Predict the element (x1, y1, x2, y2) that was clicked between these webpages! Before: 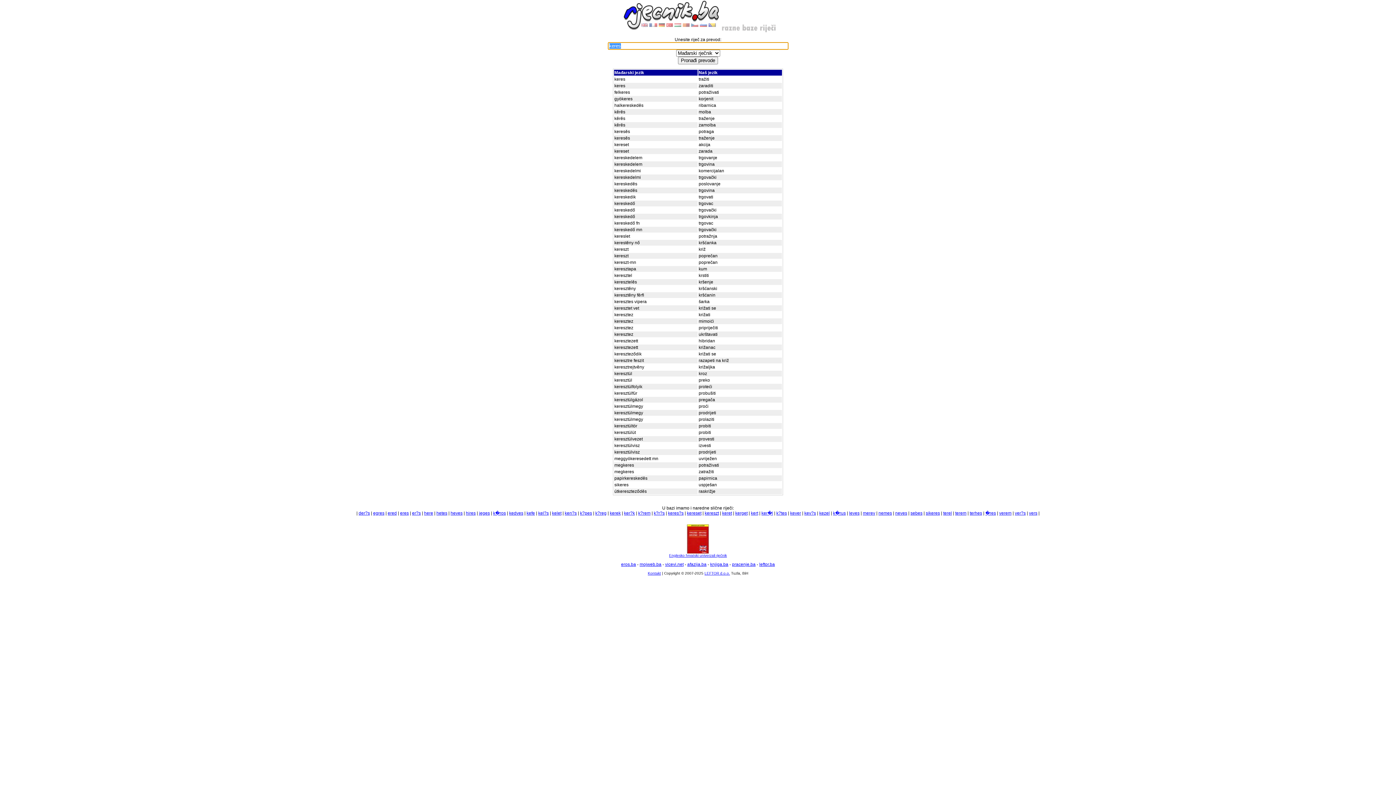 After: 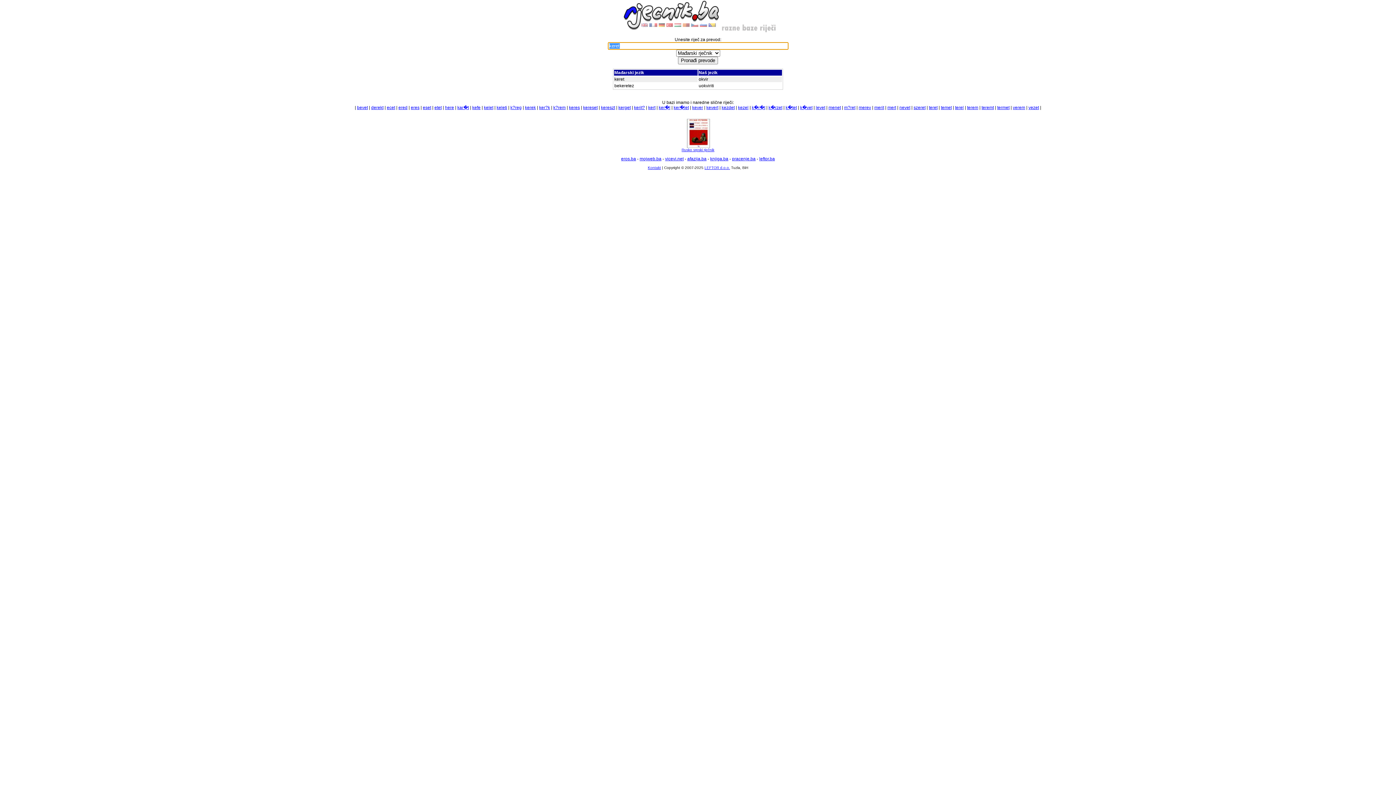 Action: bbox: (722, 510, 732, 516) label: keret